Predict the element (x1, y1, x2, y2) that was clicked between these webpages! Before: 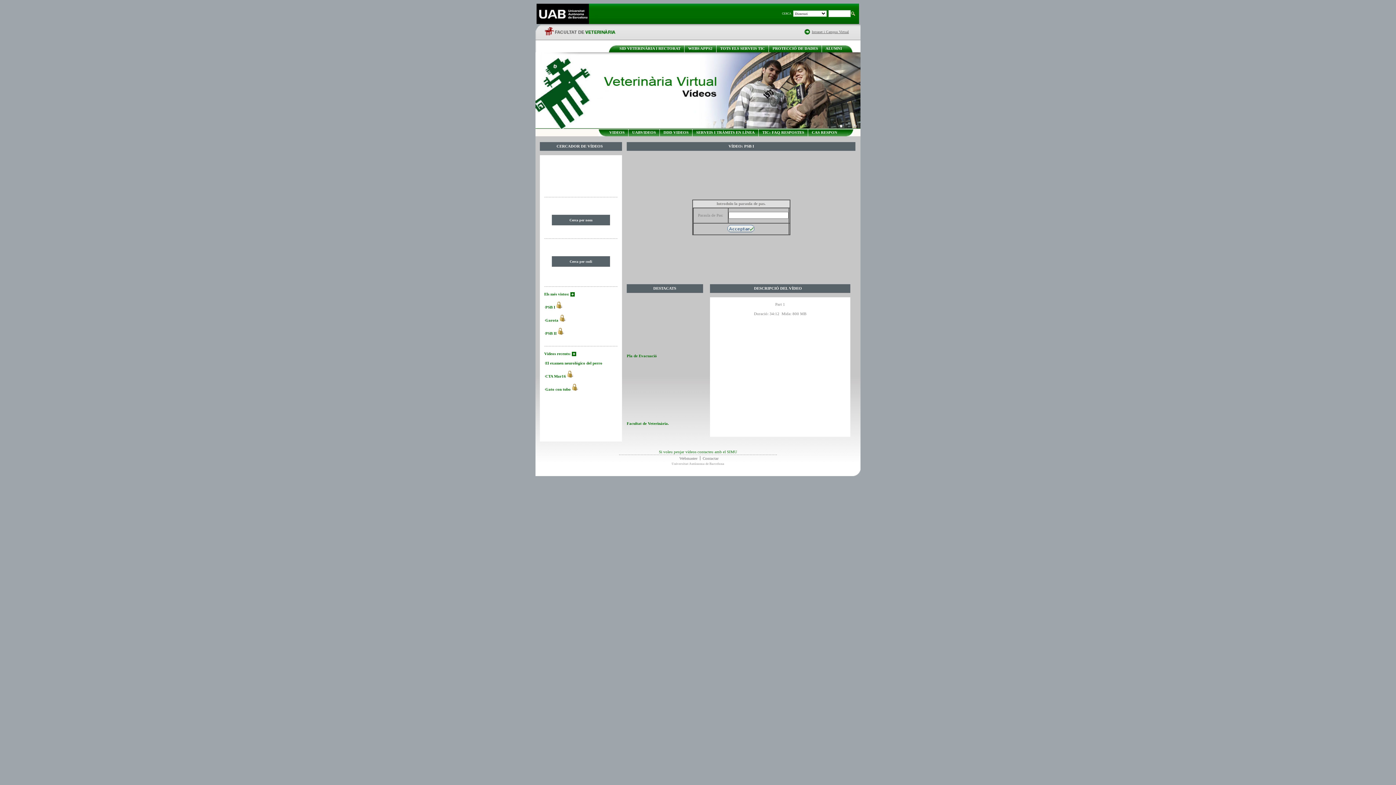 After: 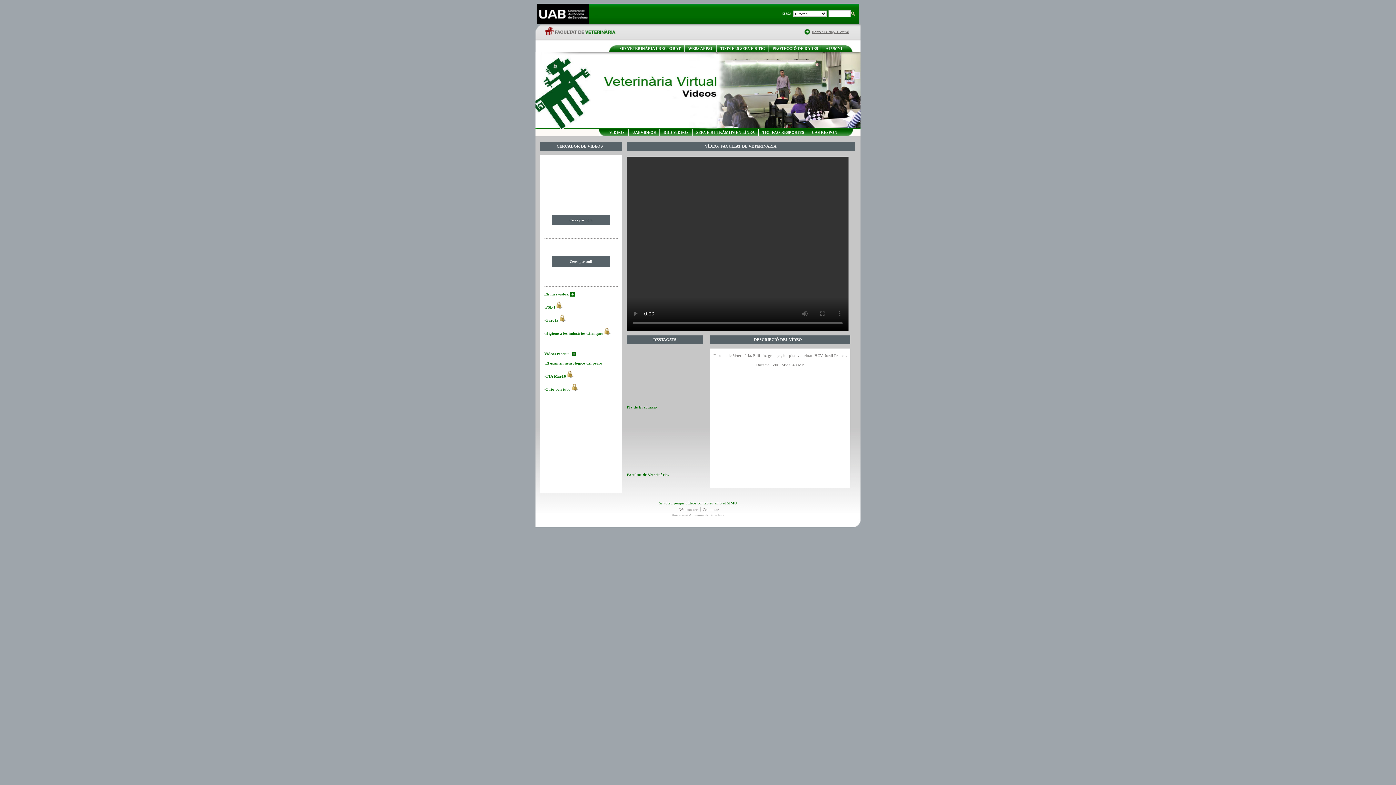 Action: bbox: (626, 365, 701, 421)